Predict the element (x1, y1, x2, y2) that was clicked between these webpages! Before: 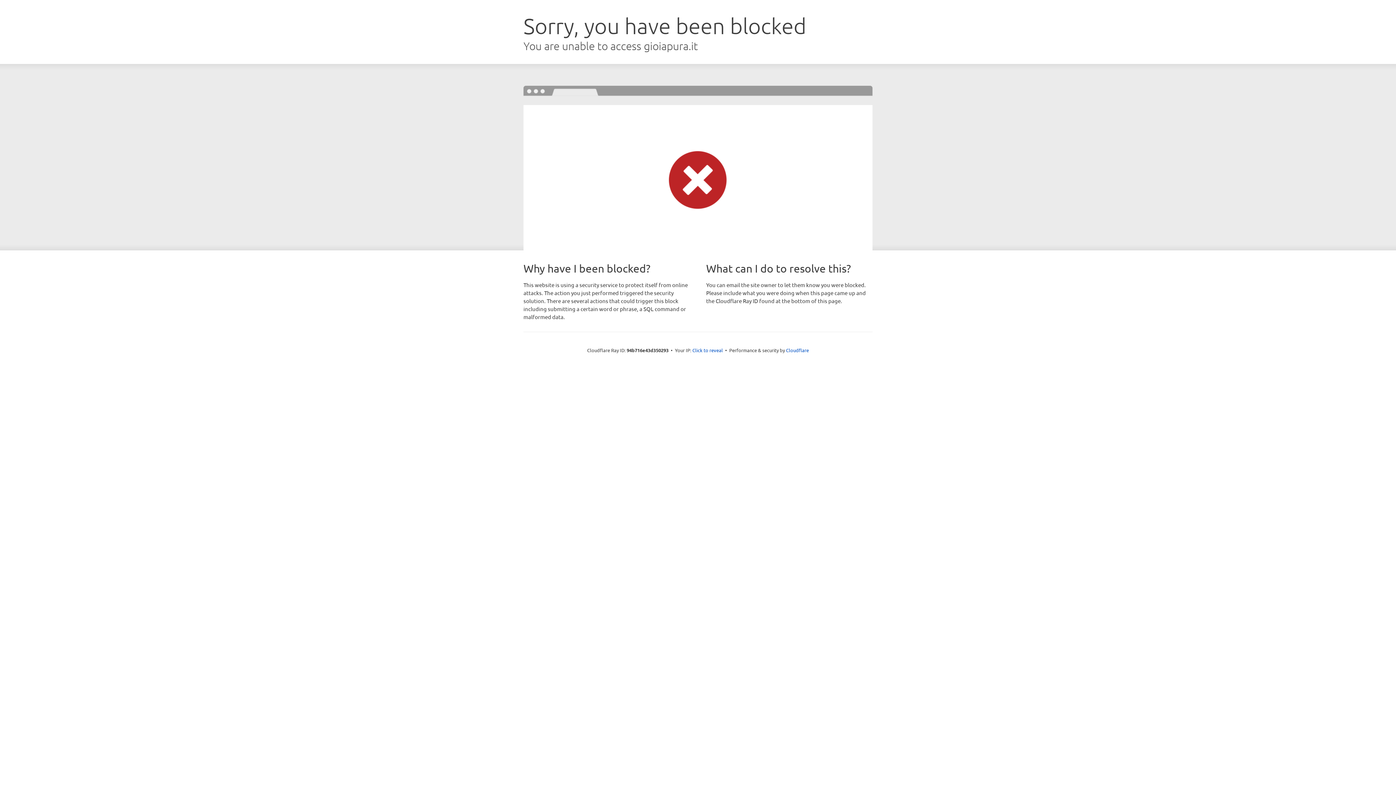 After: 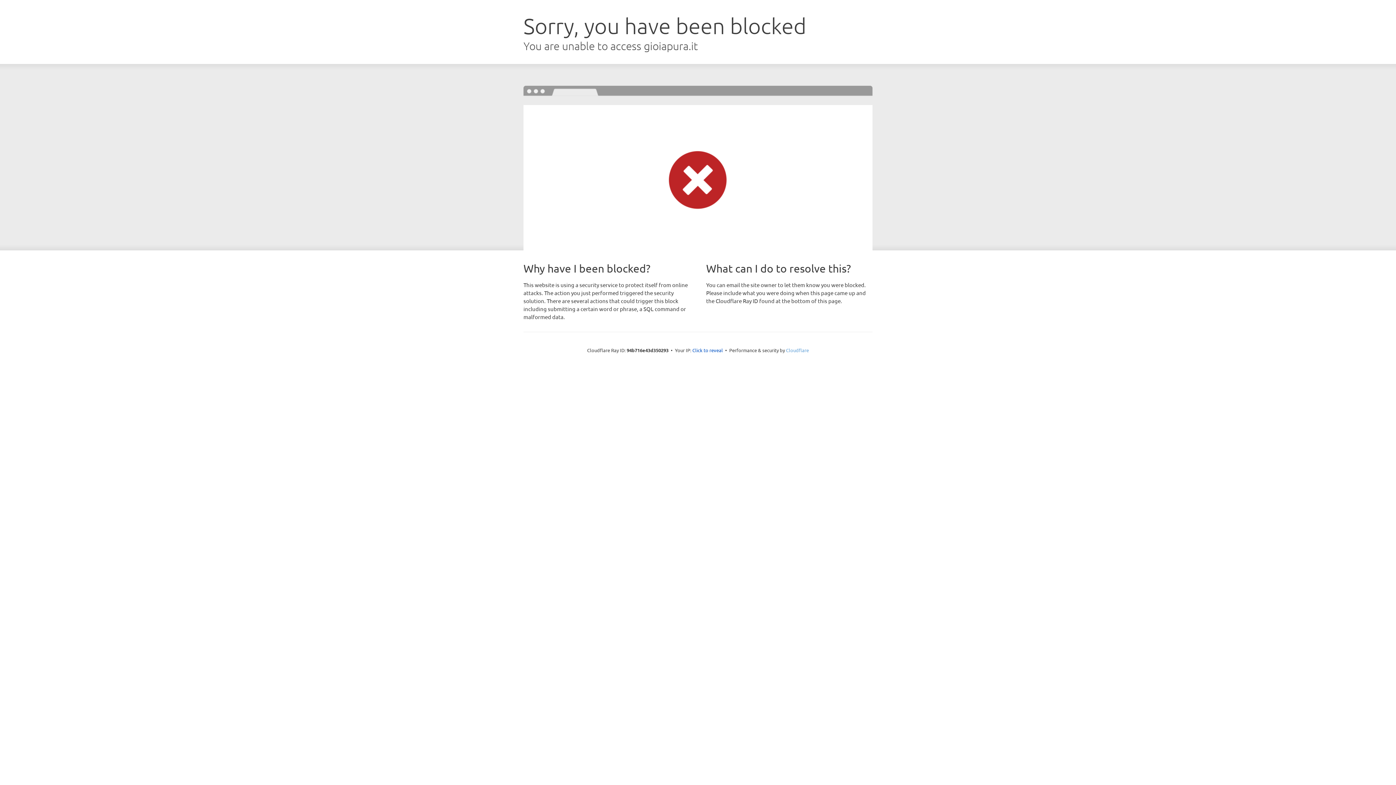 Action: label: Cloudflare bbox: (786, 347, 809, 353)